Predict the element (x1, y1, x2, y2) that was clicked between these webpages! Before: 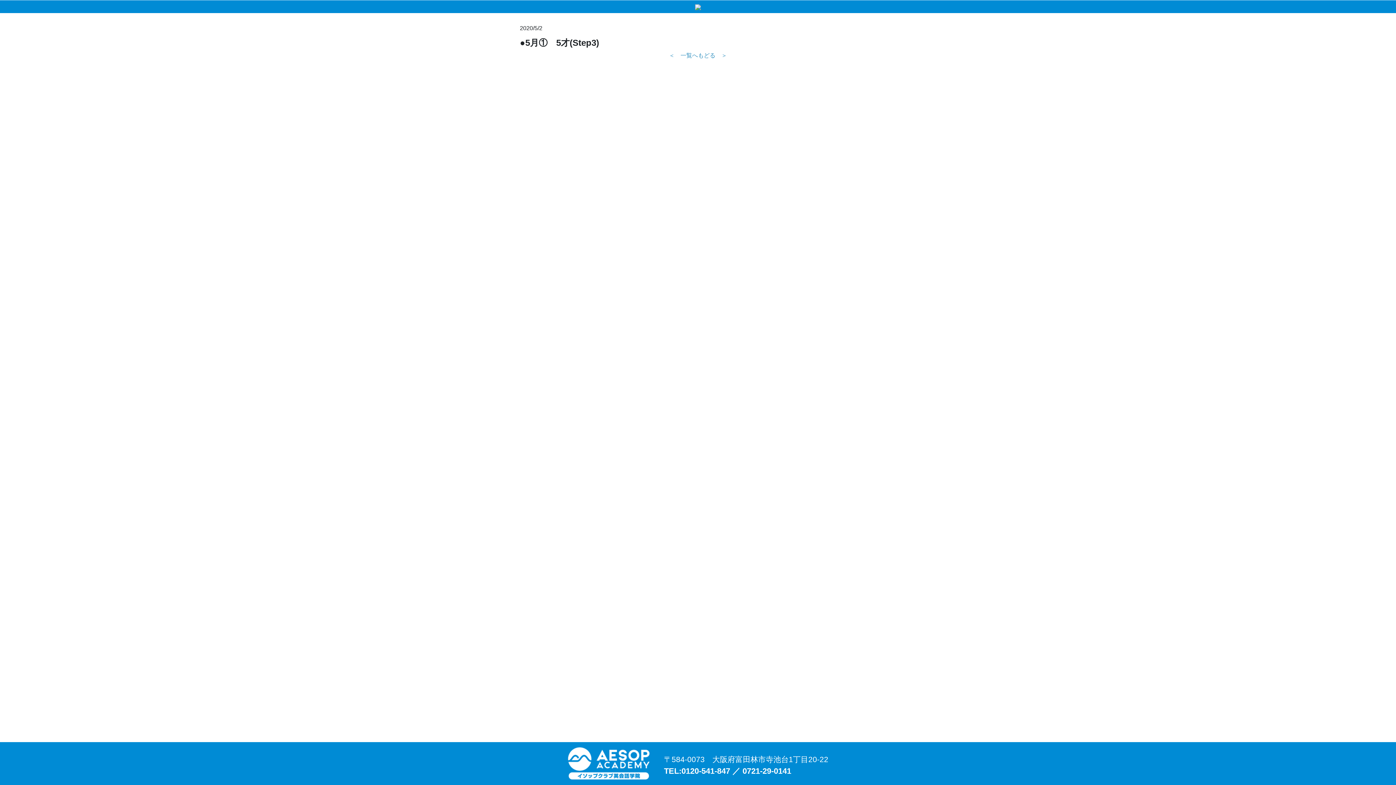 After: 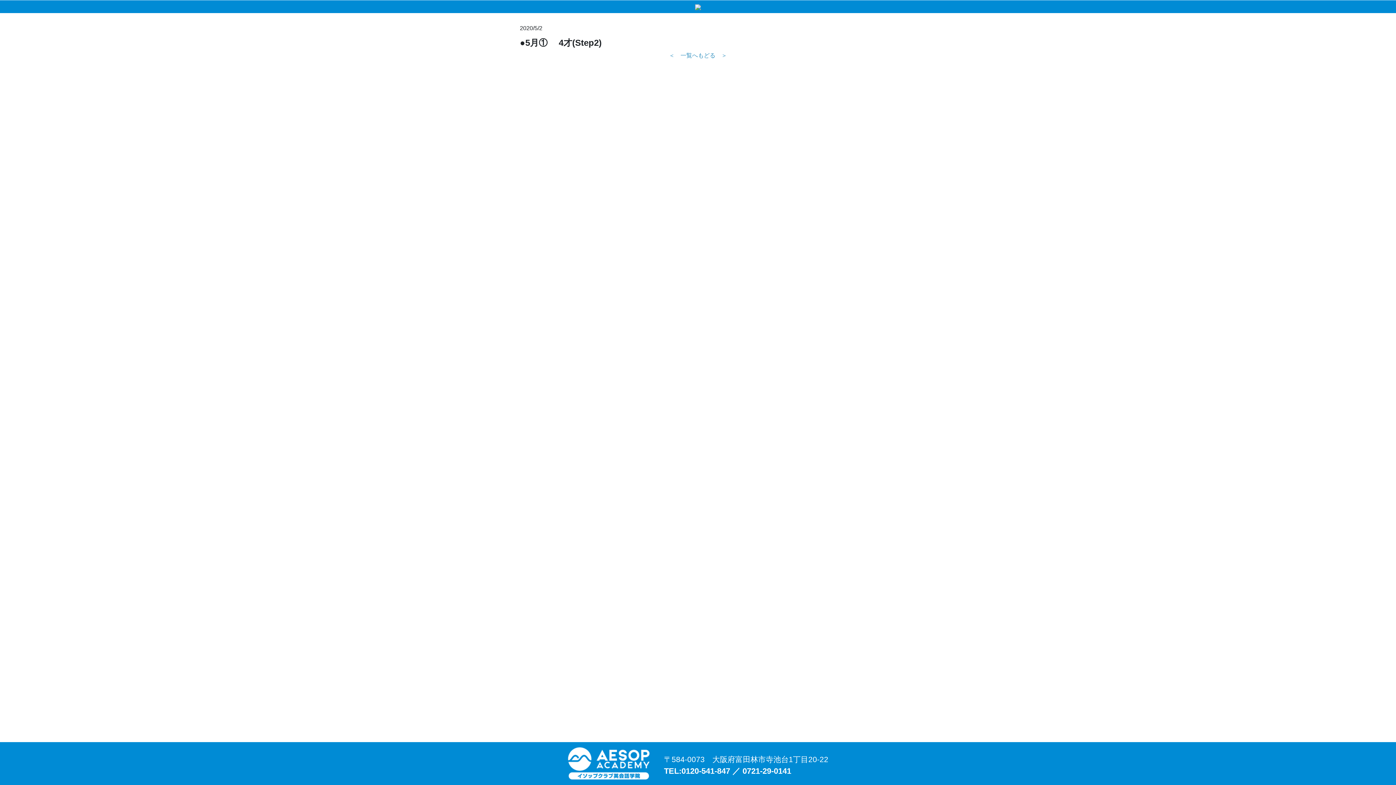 Action: label: ＞ bbox: (721, 51, 727, 60)